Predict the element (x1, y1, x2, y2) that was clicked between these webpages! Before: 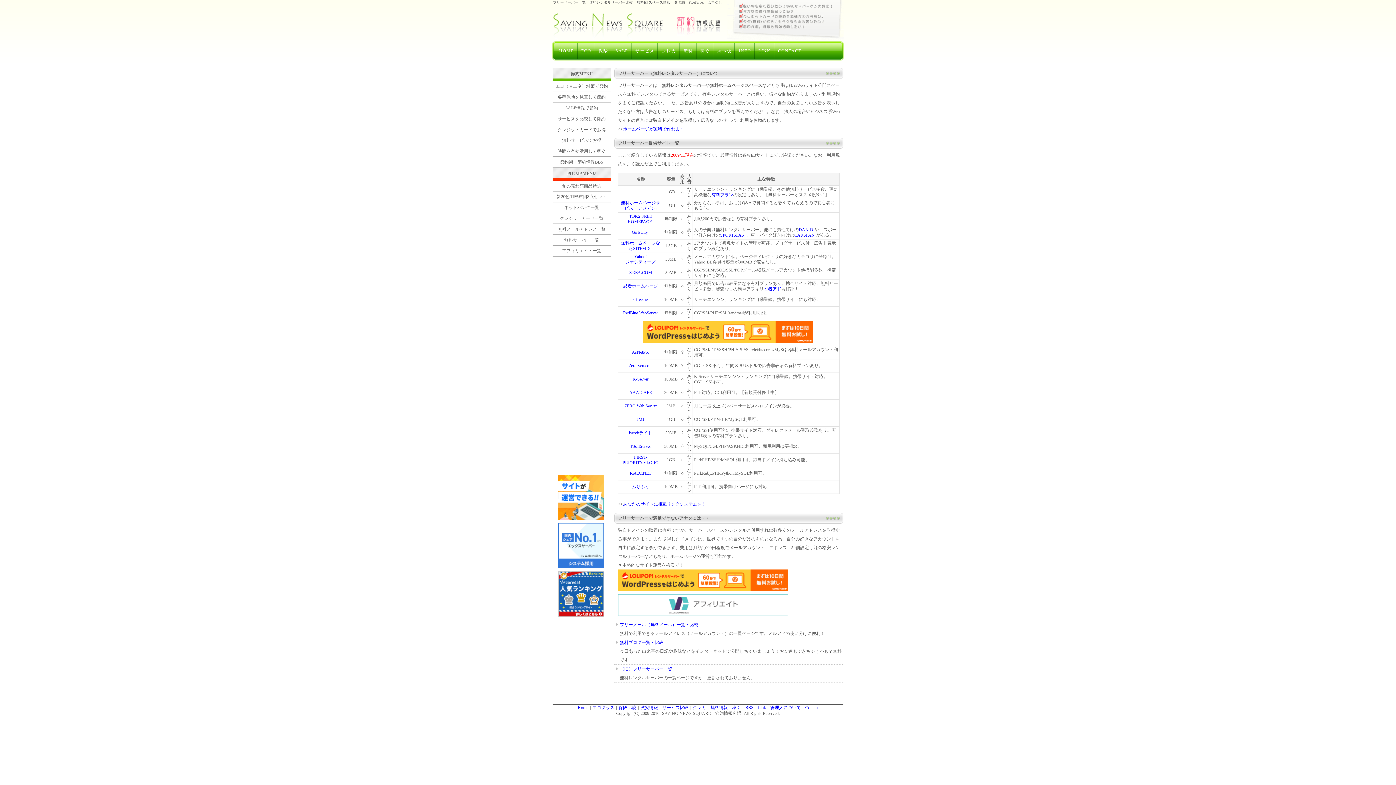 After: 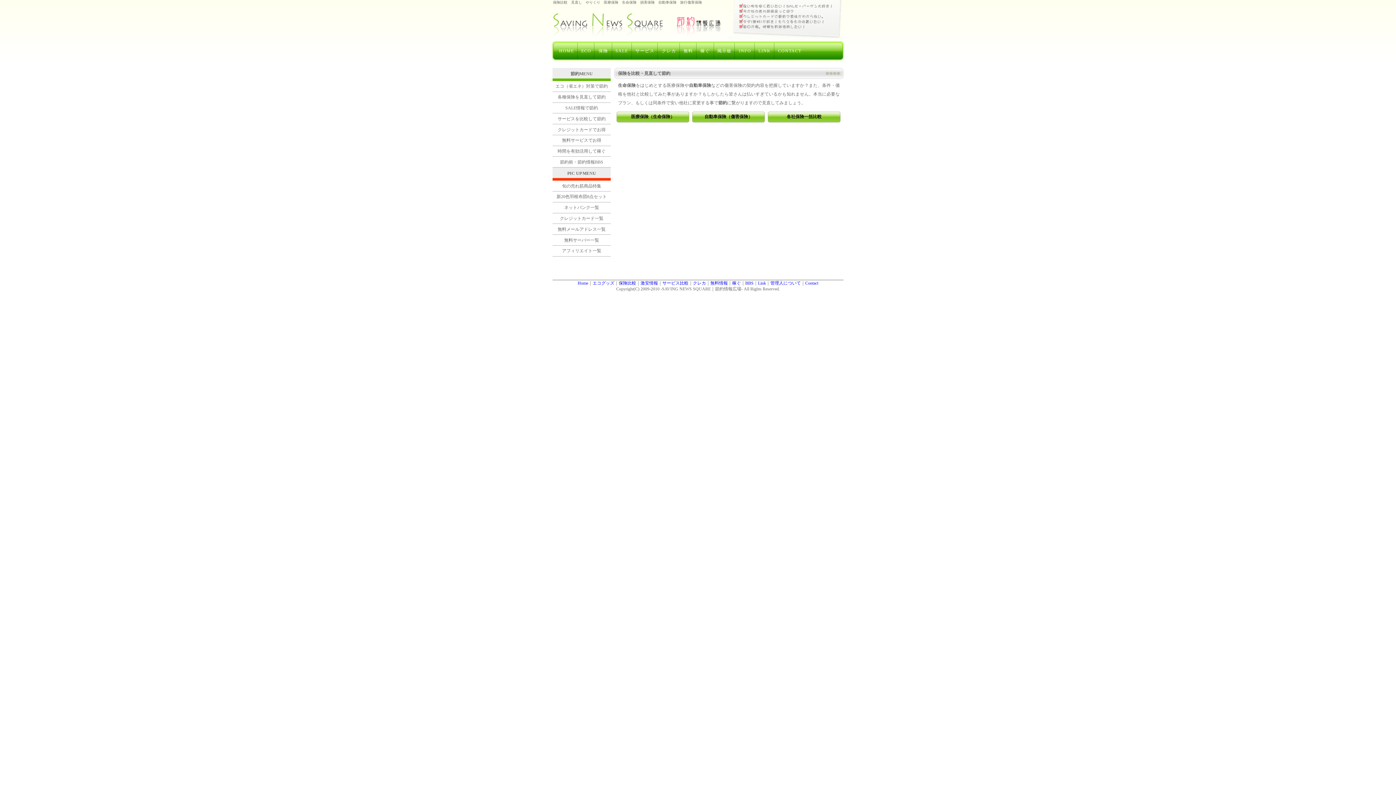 Action: label: 保険 bbox: (595, 41, 611, 60)